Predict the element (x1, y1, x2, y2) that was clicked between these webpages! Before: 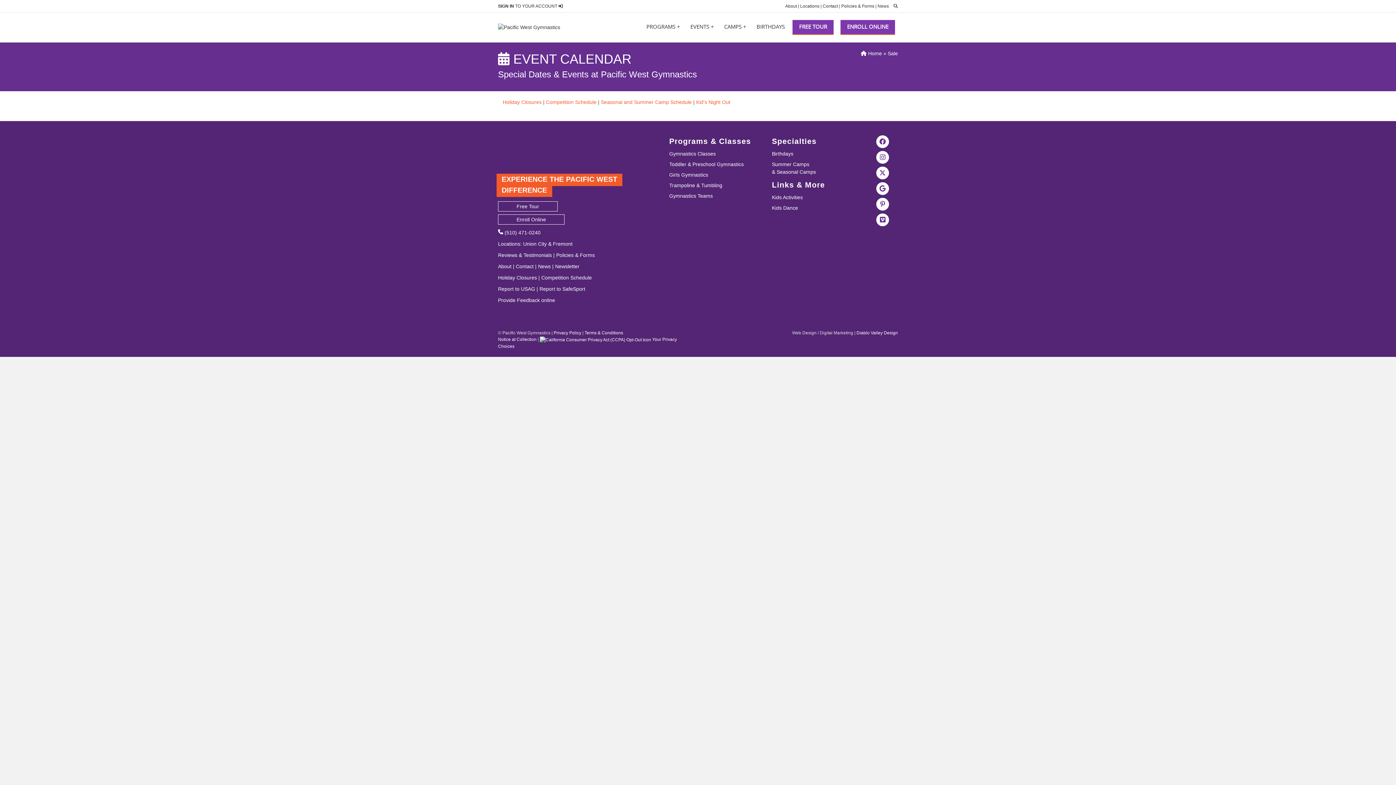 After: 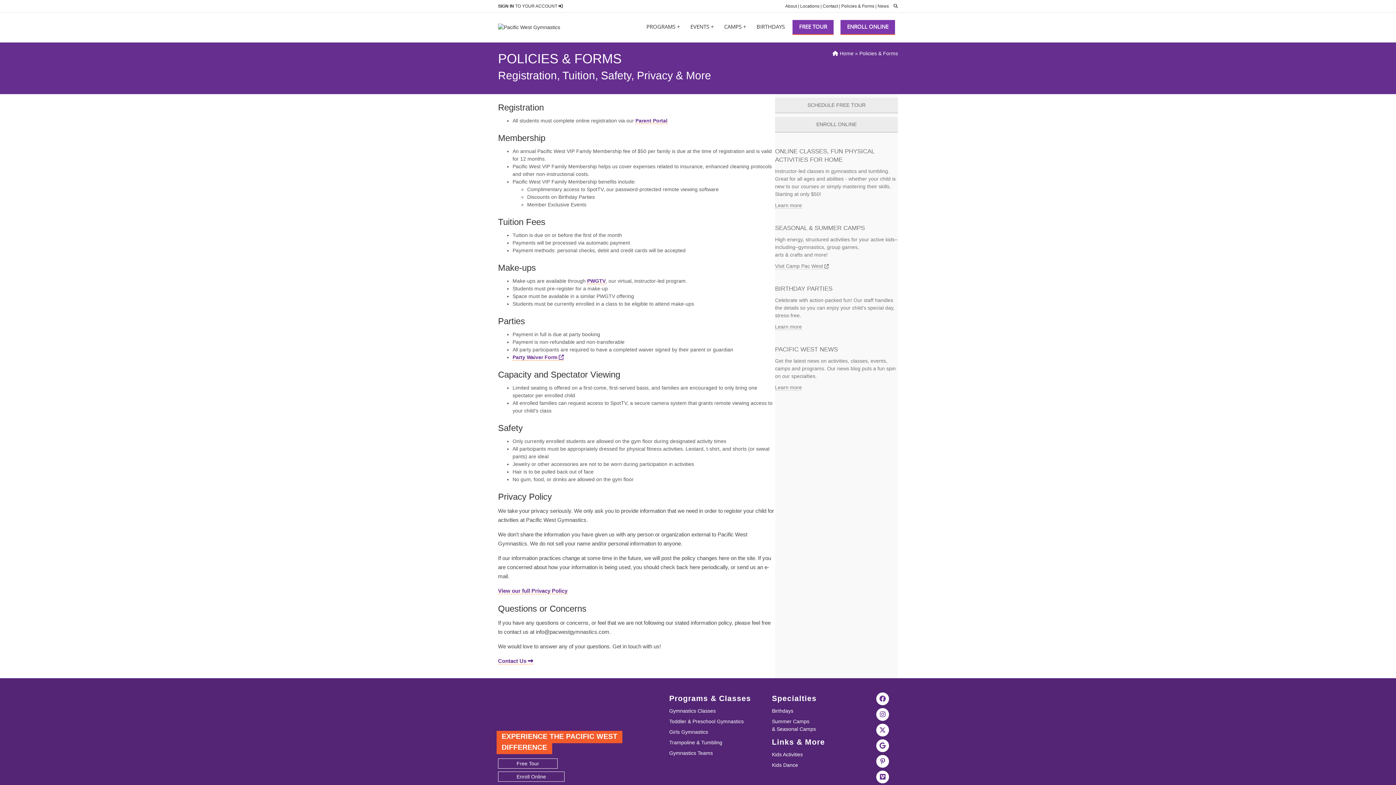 Action: label: Policies & Forms bbox: (556, 252, 594, 258)